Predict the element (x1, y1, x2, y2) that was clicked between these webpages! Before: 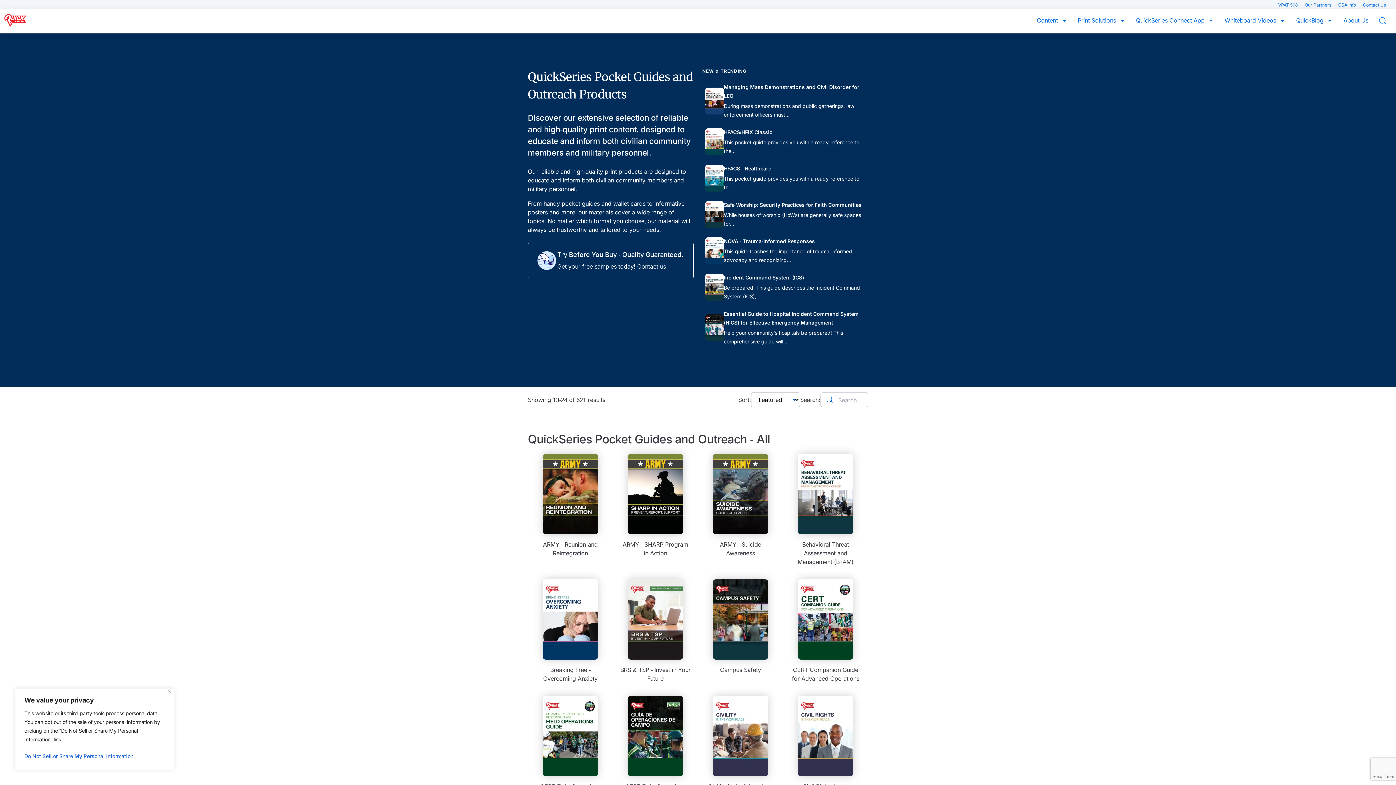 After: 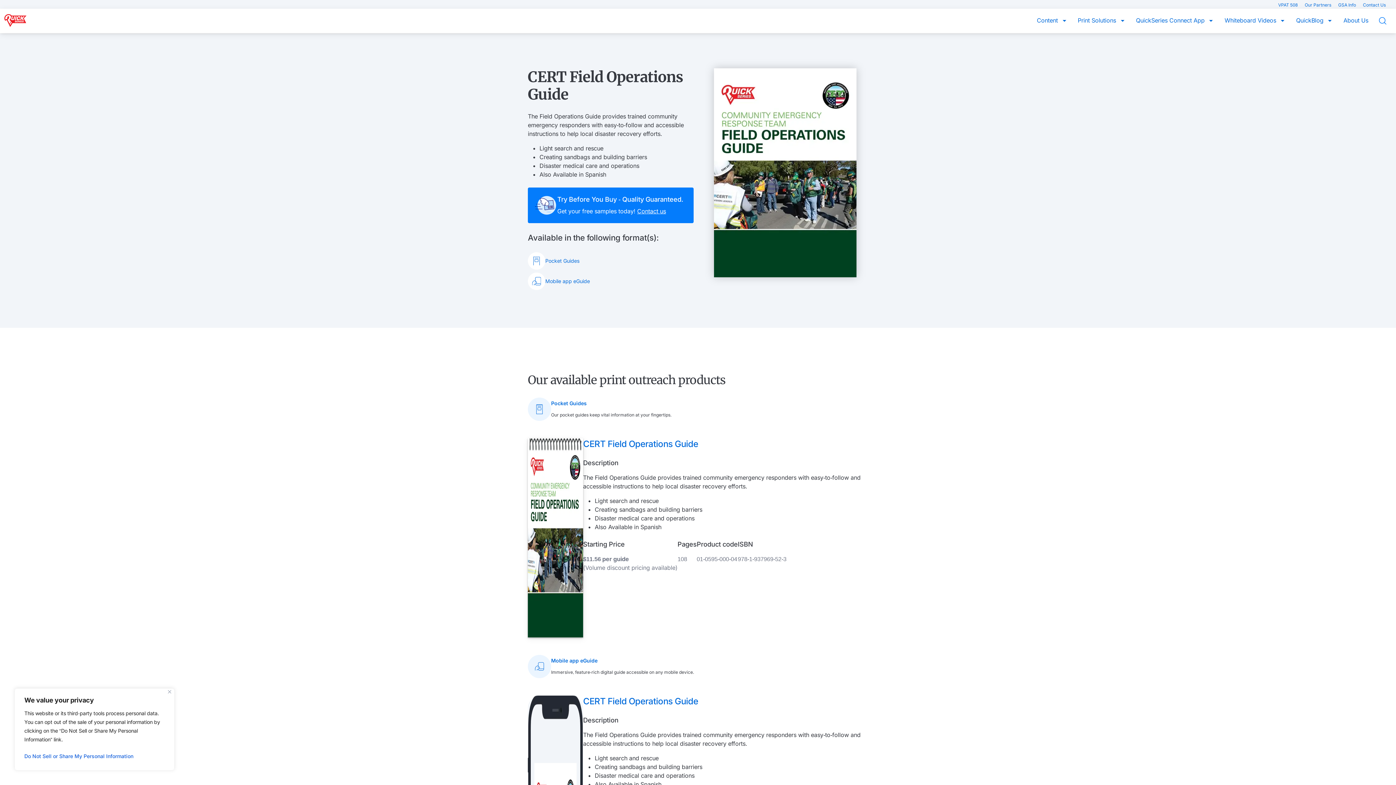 Action: bbox: (532, 693, 608, 802) label: CERT Field Operations Guide